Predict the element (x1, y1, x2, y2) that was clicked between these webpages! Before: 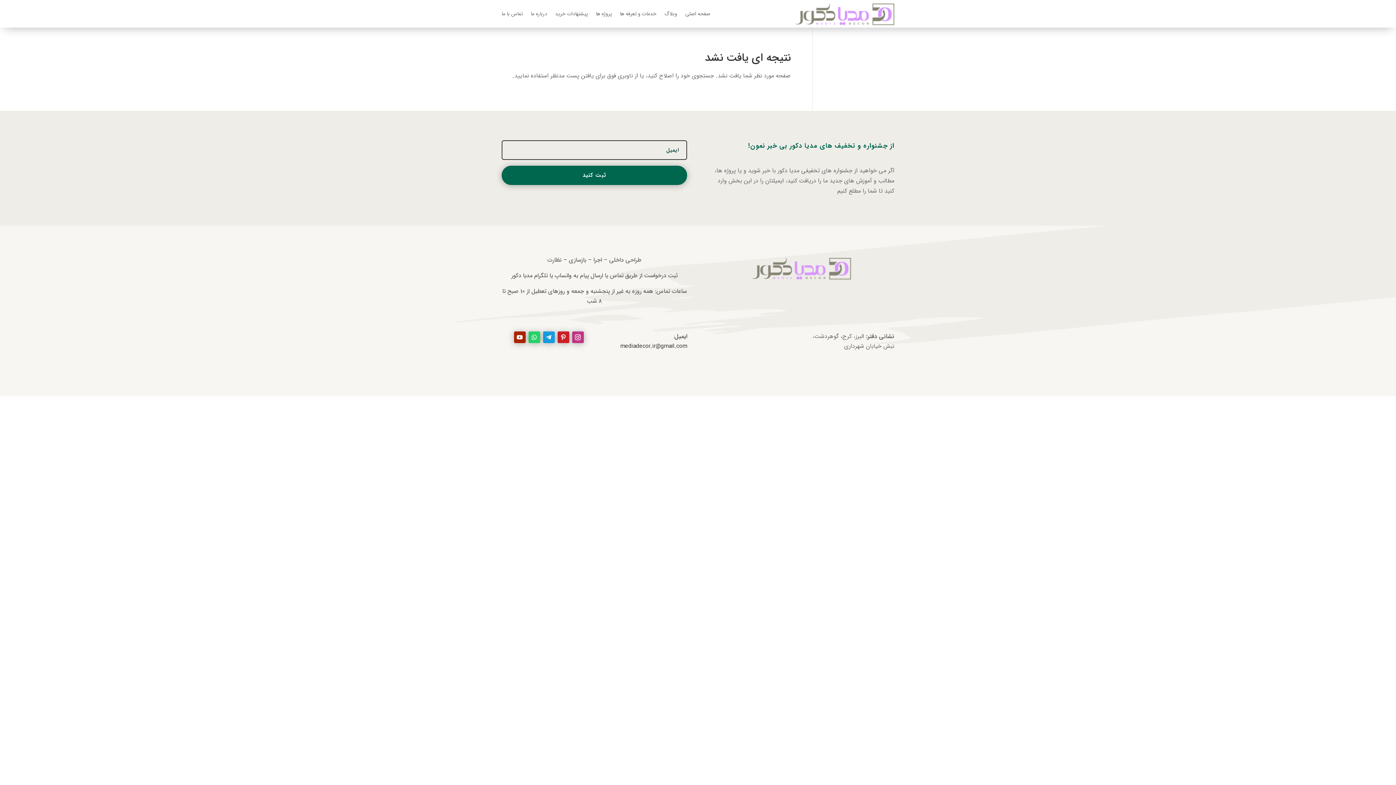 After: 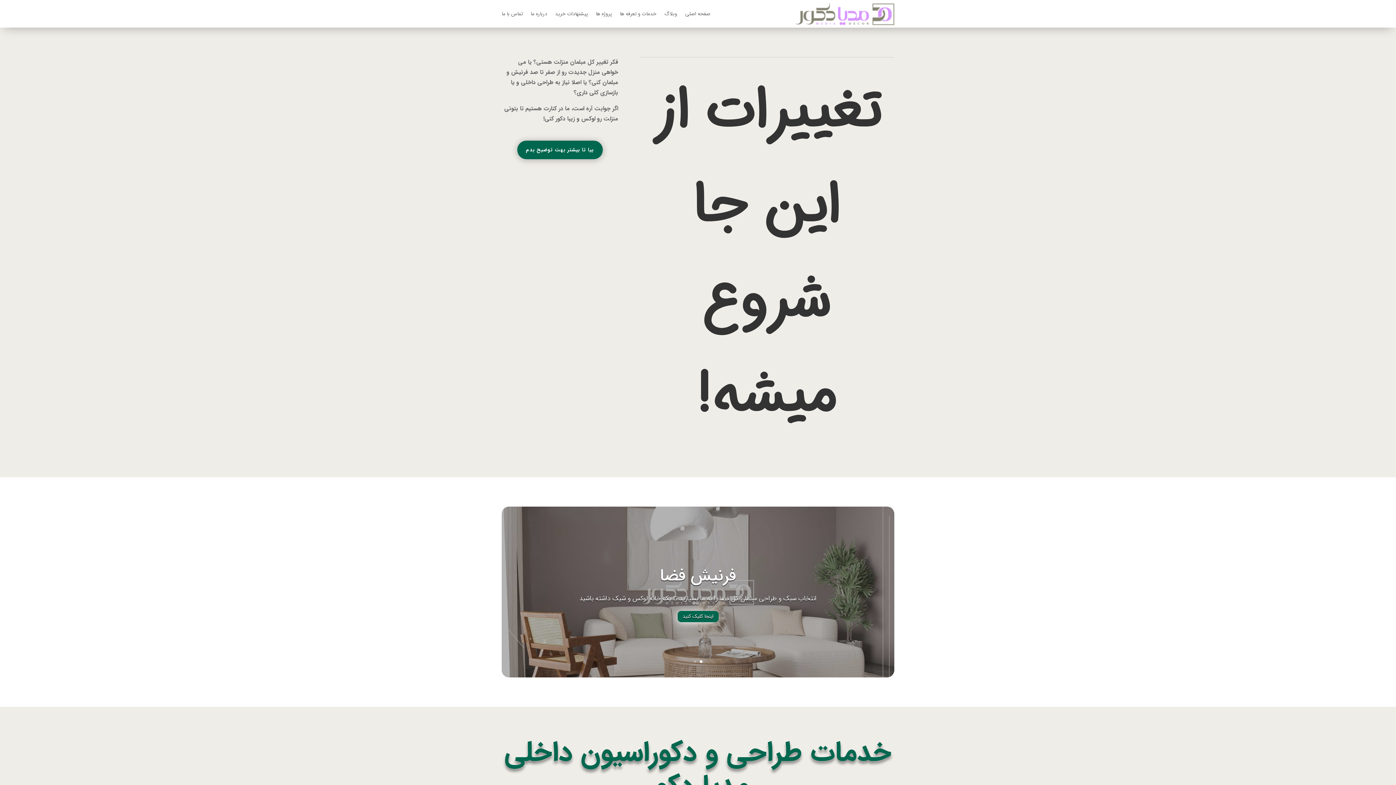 Action: bbox: (795, 0, 894, 27)